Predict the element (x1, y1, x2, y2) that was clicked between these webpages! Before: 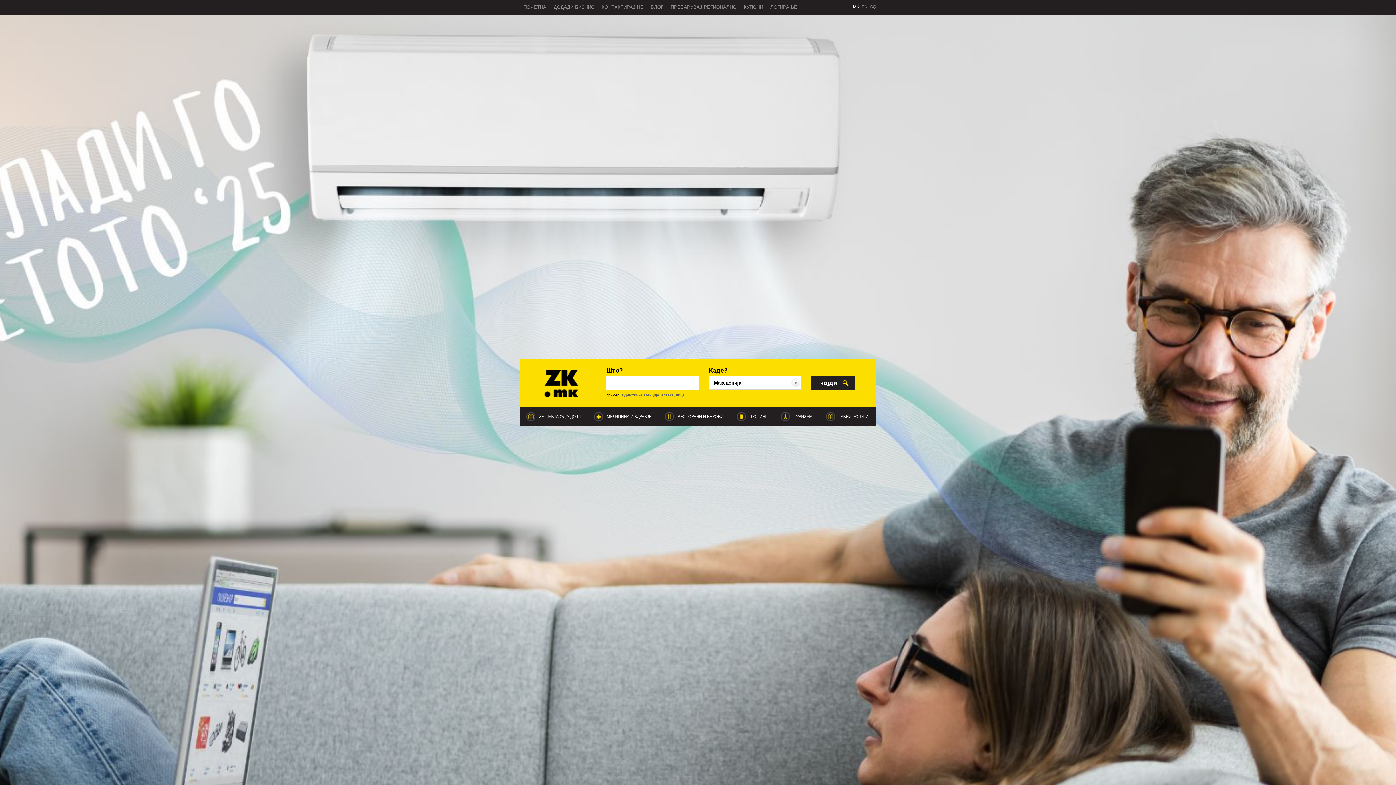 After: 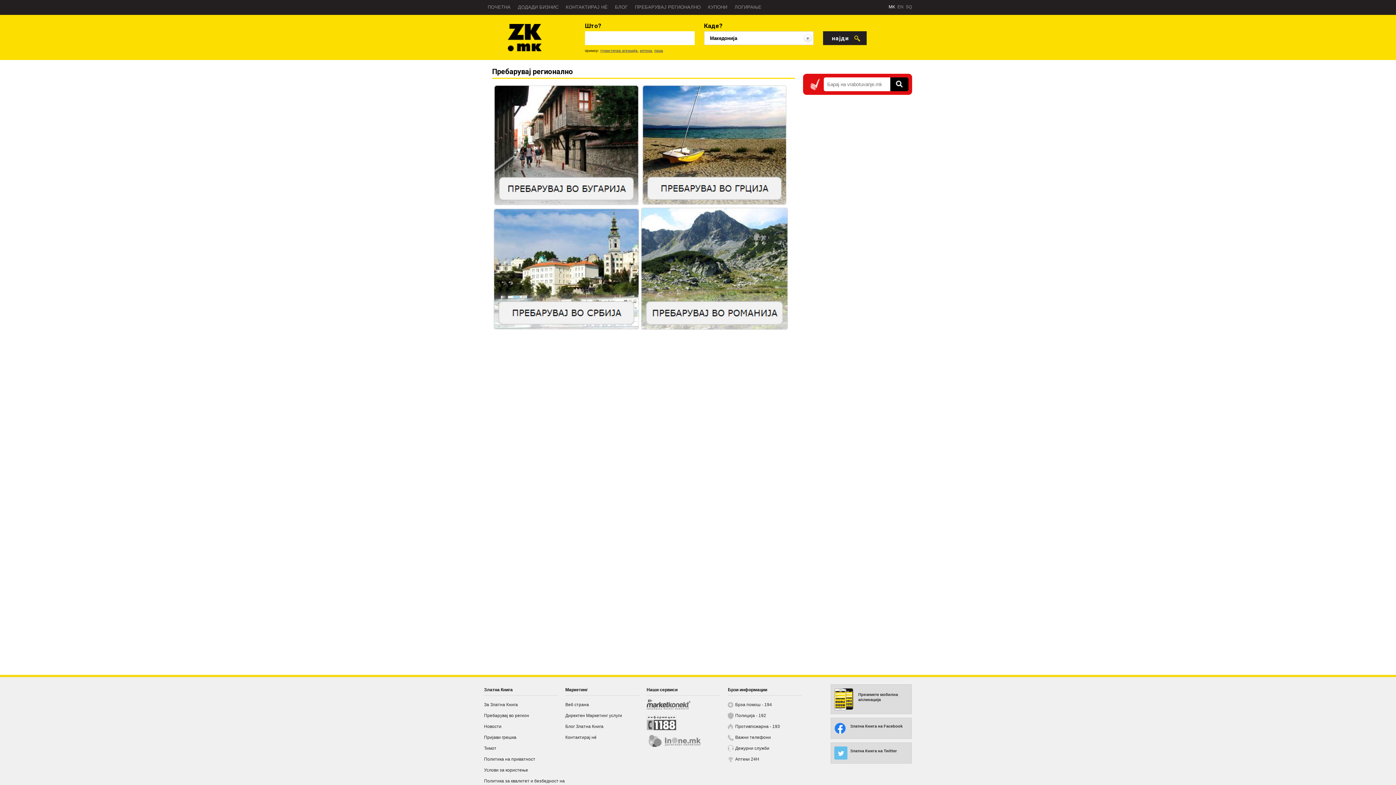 Action: bbox: (667, 0, 747, 14) label: ПРЕБАРУВАЈ РЕГИОНАЛНО